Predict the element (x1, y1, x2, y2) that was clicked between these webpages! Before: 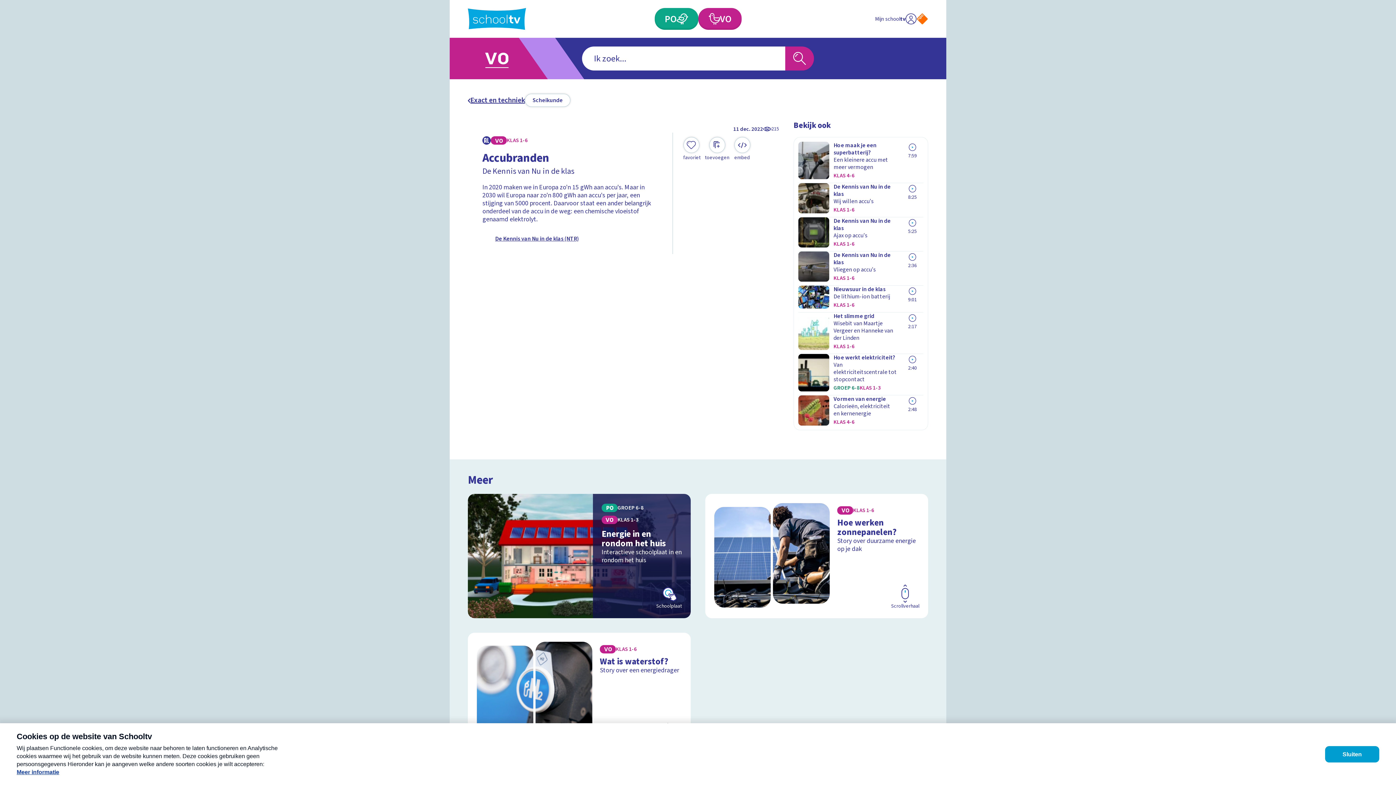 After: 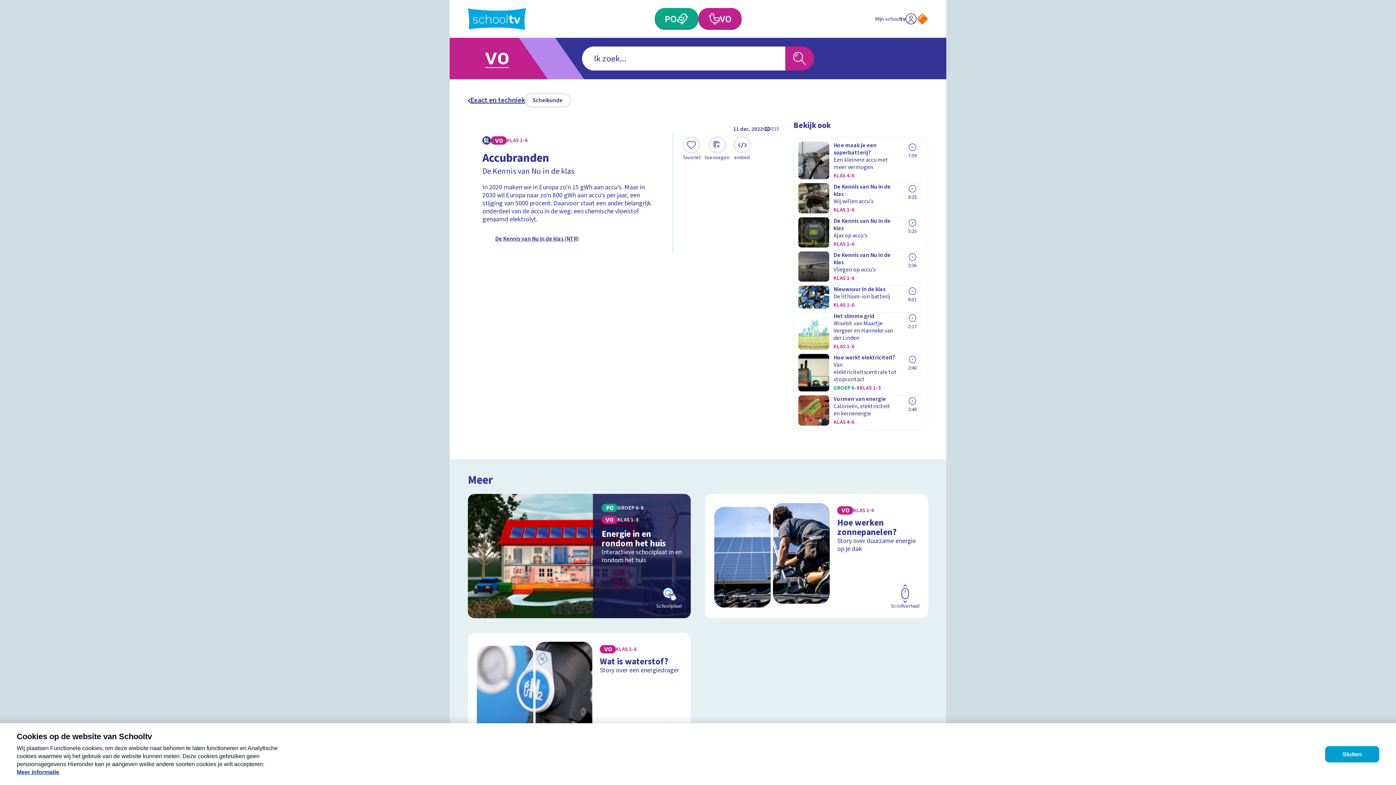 Action: label: Naar de website van NPO bbox: (916, 13, 928, 24)